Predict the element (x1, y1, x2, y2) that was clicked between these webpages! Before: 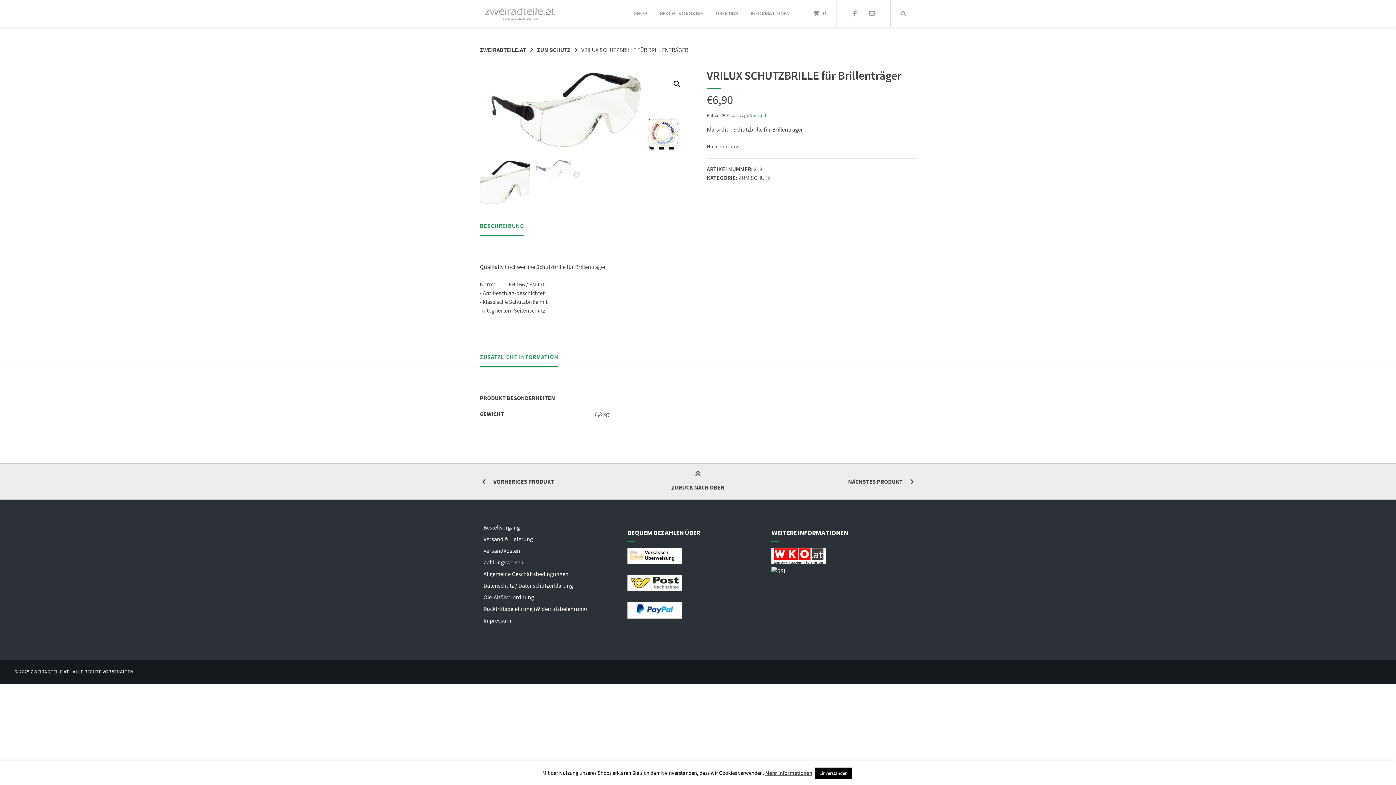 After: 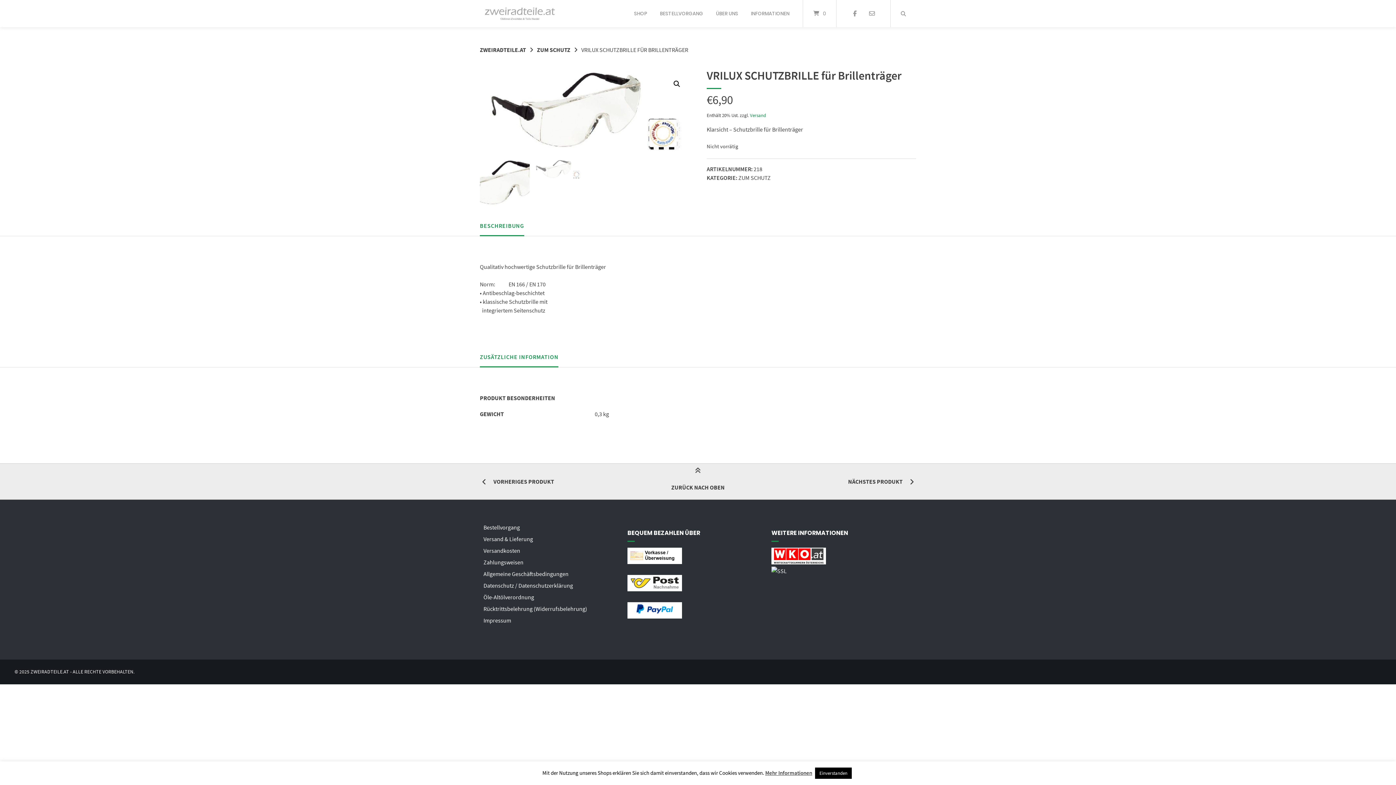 Action: bbox: (771, 567, 786, 574)